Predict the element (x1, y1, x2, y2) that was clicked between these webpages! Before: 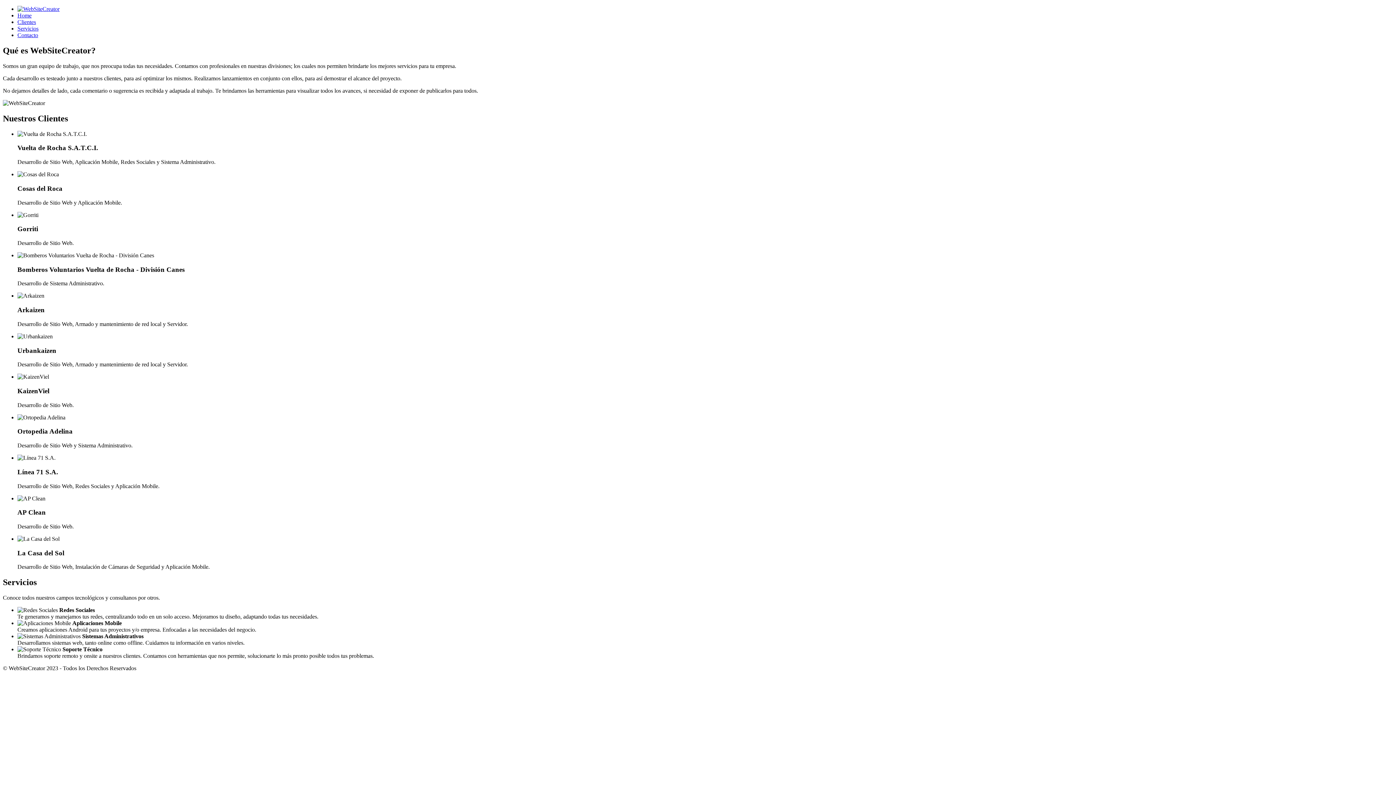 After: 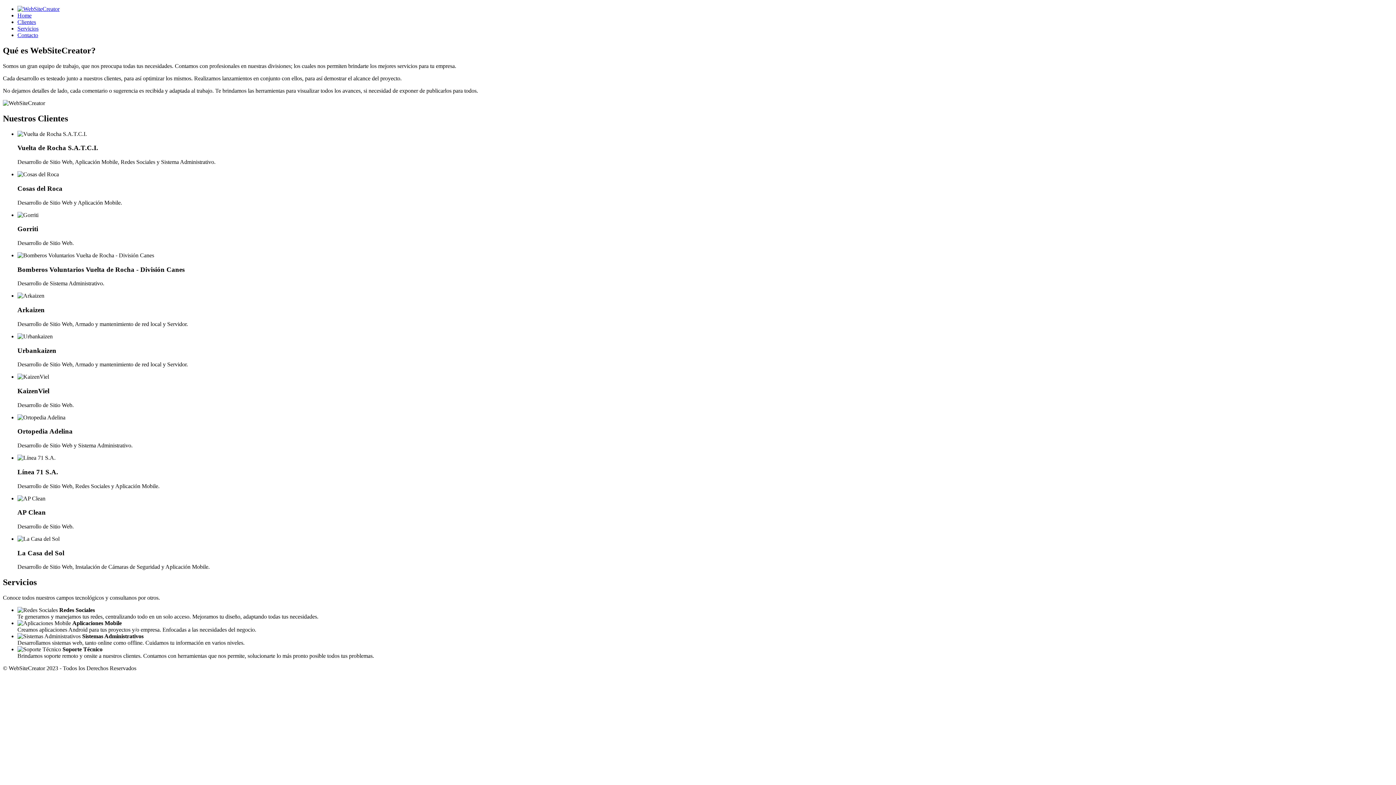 Action: label: Home bbox: (17, 12, 31, 18)